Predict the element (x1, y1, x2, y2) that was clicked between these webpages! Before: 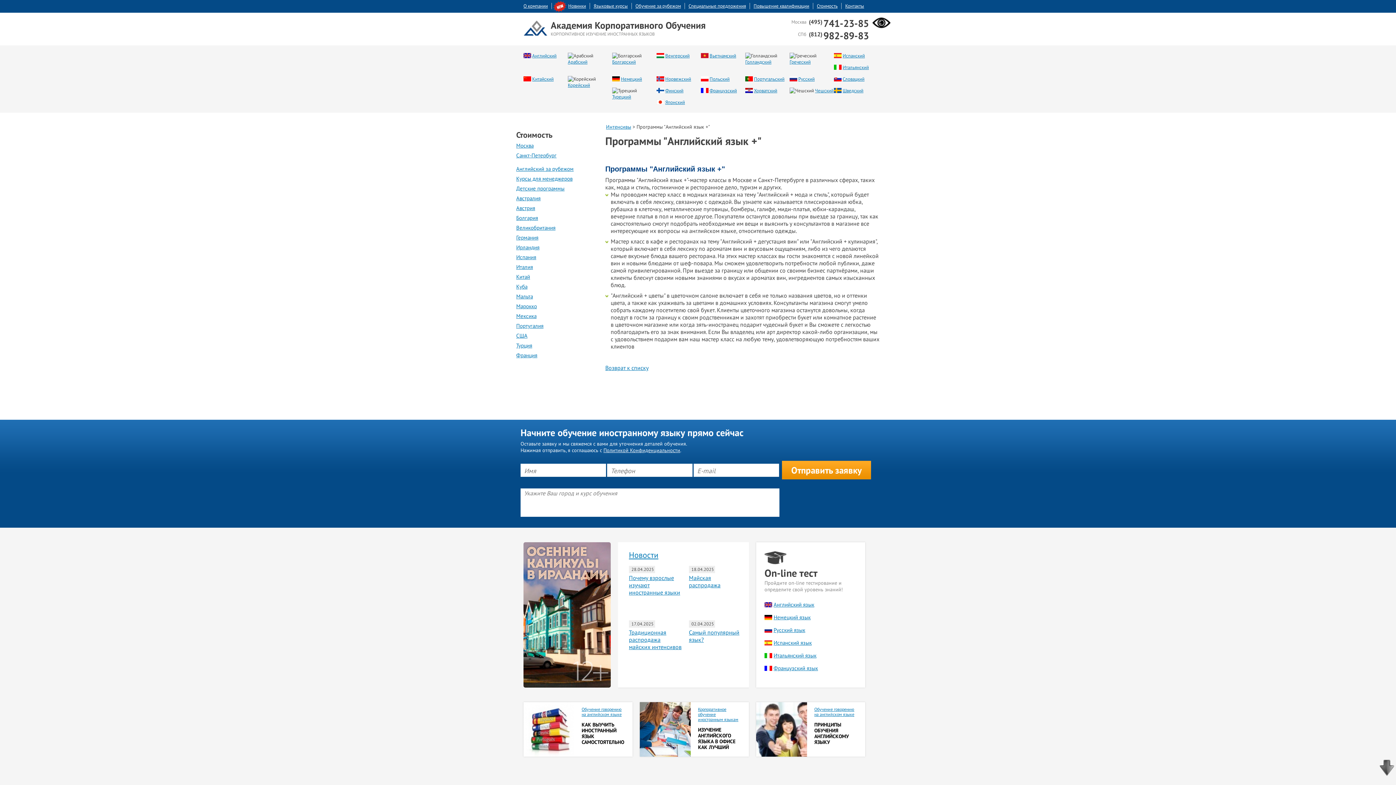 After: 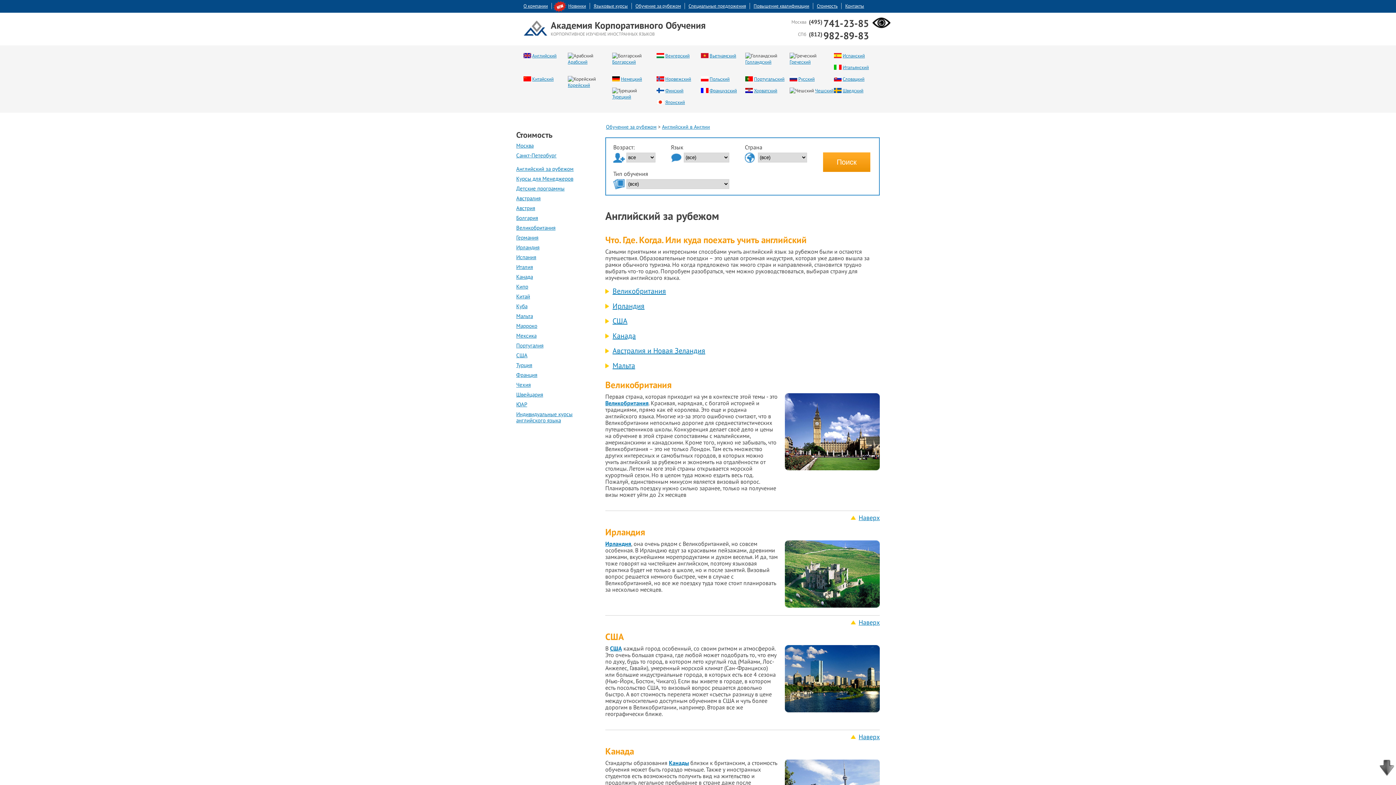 Action: label: Английский за рубежом bbox: (516, 165, 573, 172)